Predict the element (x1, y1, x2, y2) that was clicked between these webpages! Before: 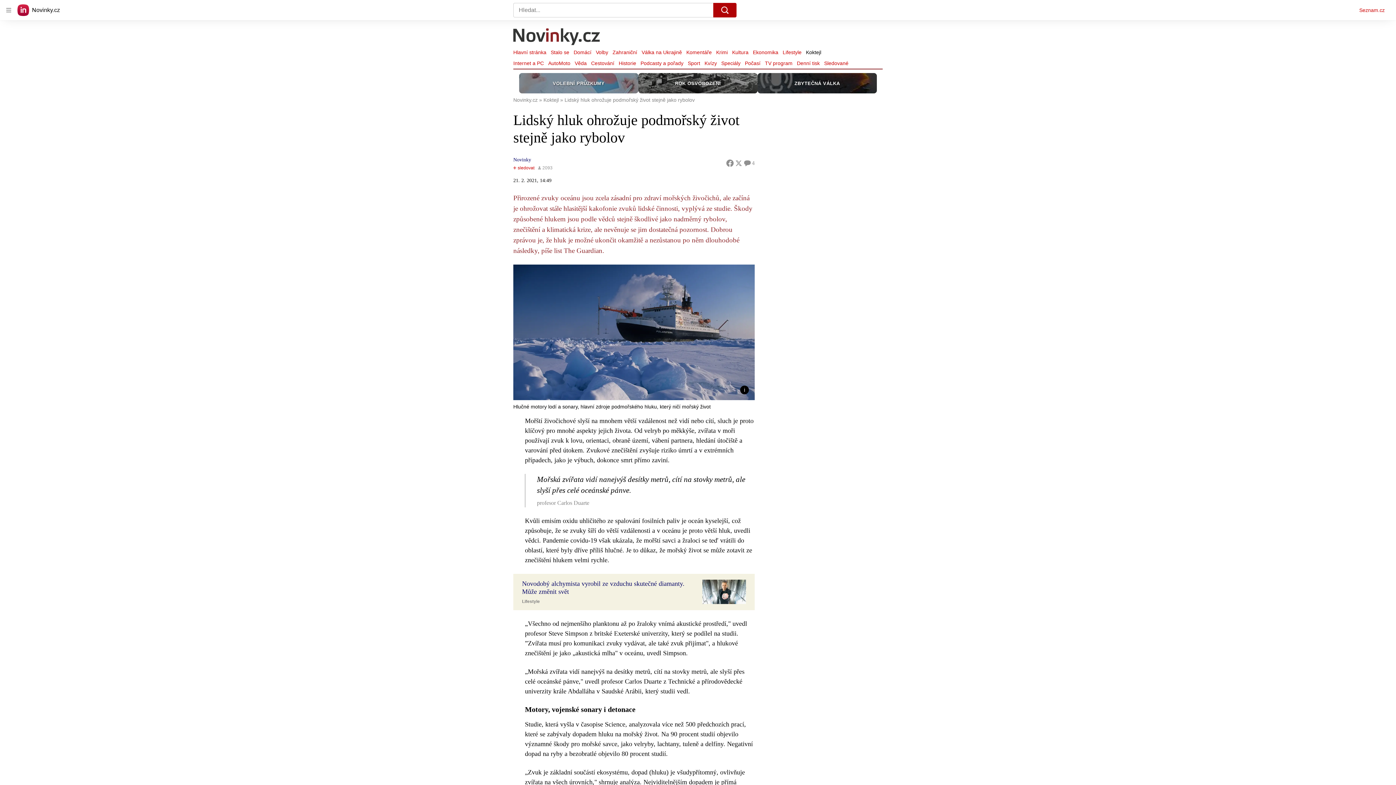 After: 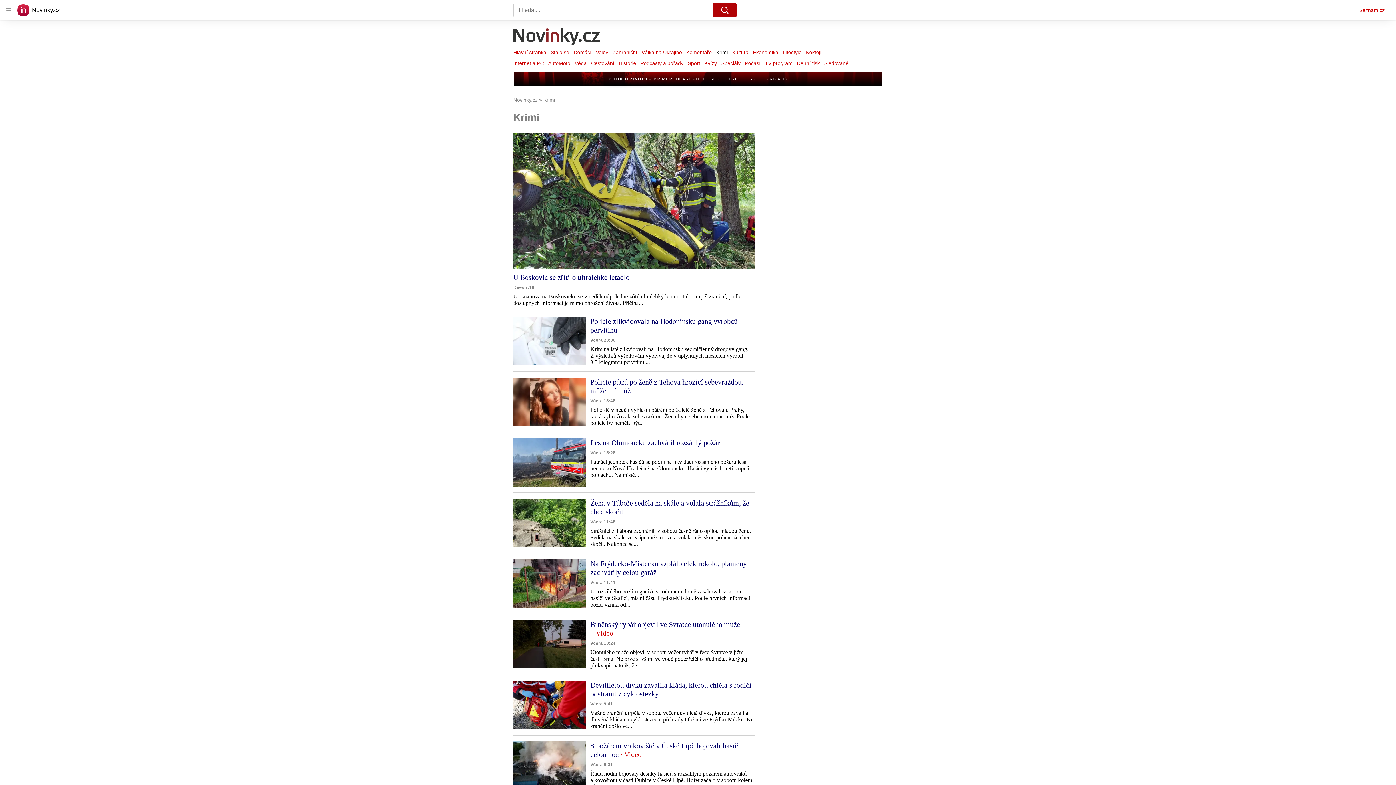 Action: bbox: (714, 47, 730, 57) label: Krimi